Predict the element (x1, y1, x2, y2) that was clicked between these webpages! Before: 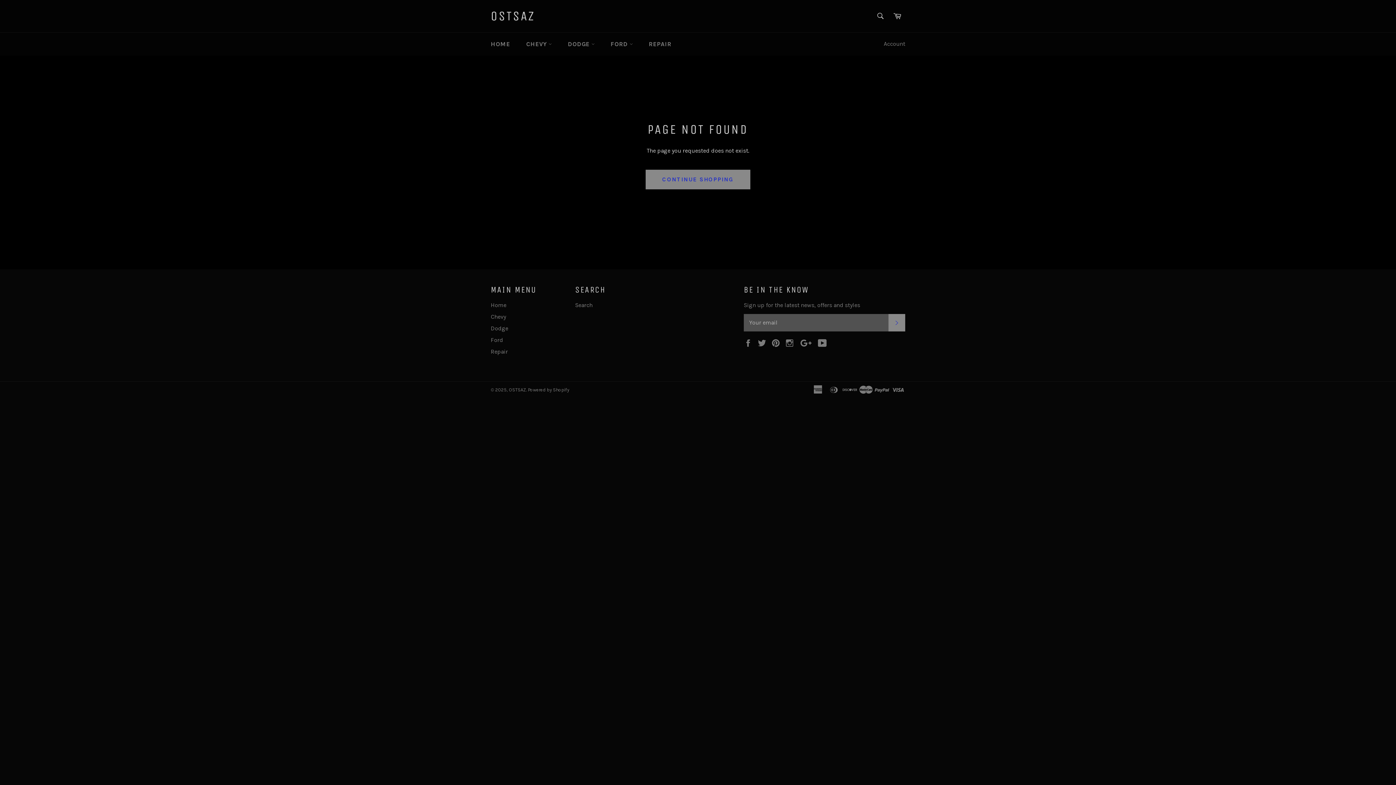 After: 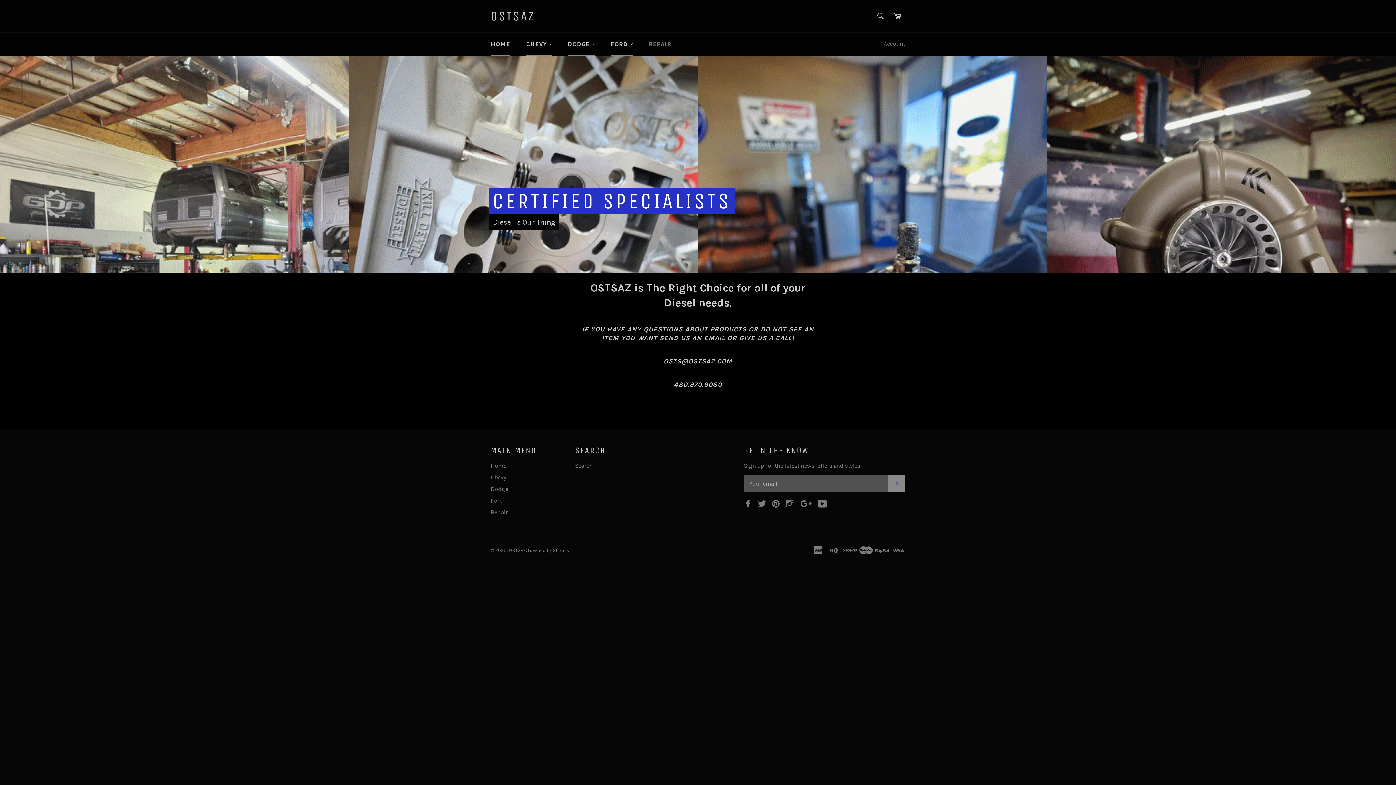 Action: label: Dodge bbox: (490, 324, 508, 331)